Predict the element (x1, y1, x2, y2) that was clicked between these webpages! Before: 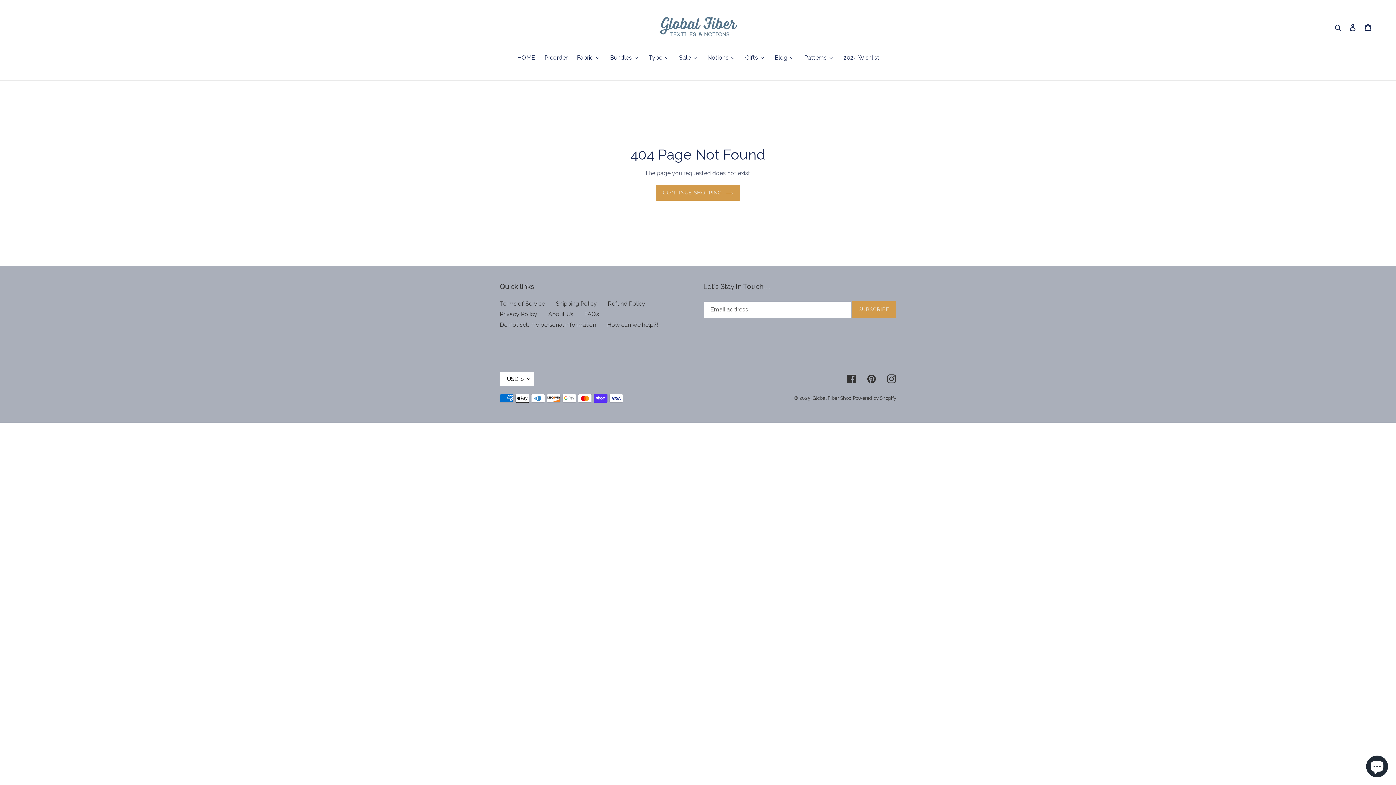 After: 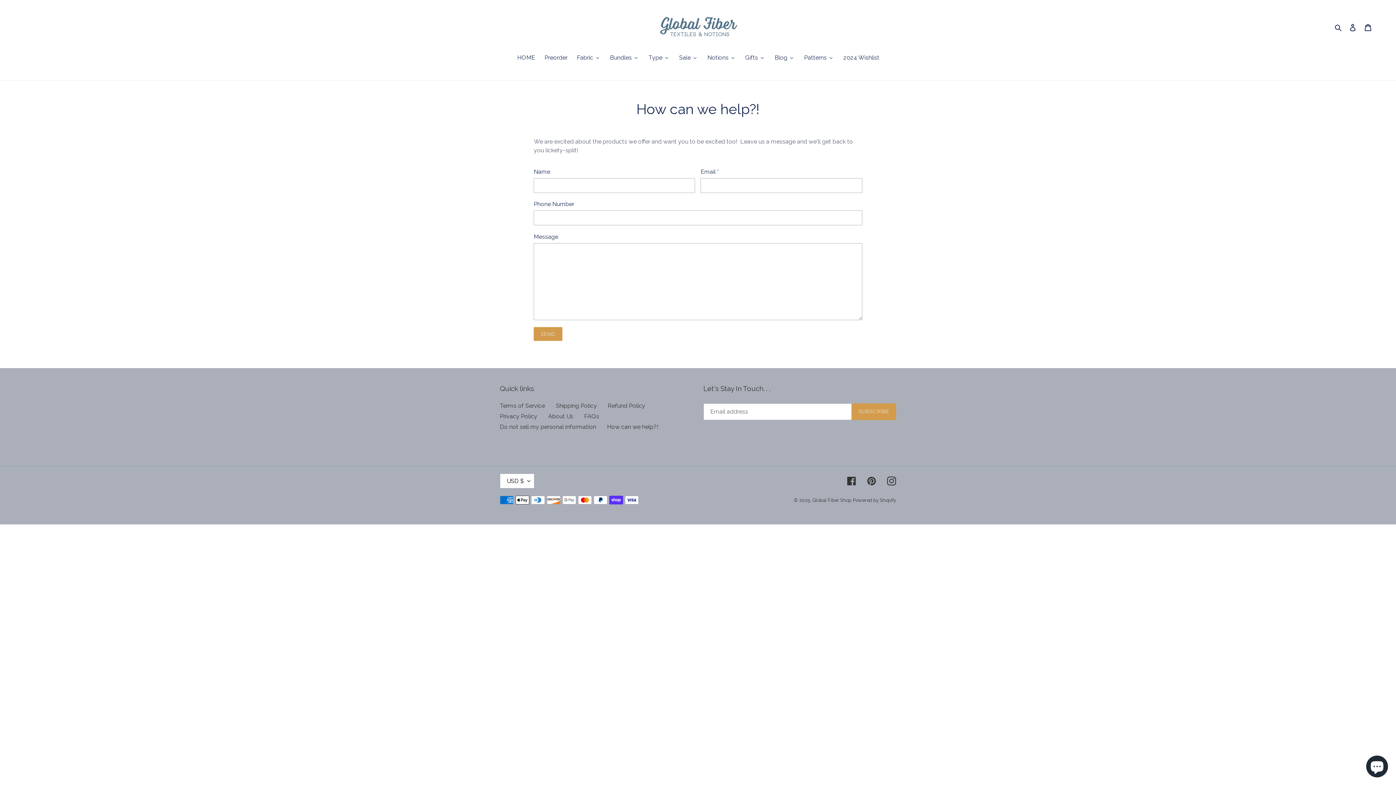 Action: label: How can we help?! bbox: (607, 321, 658, 328)